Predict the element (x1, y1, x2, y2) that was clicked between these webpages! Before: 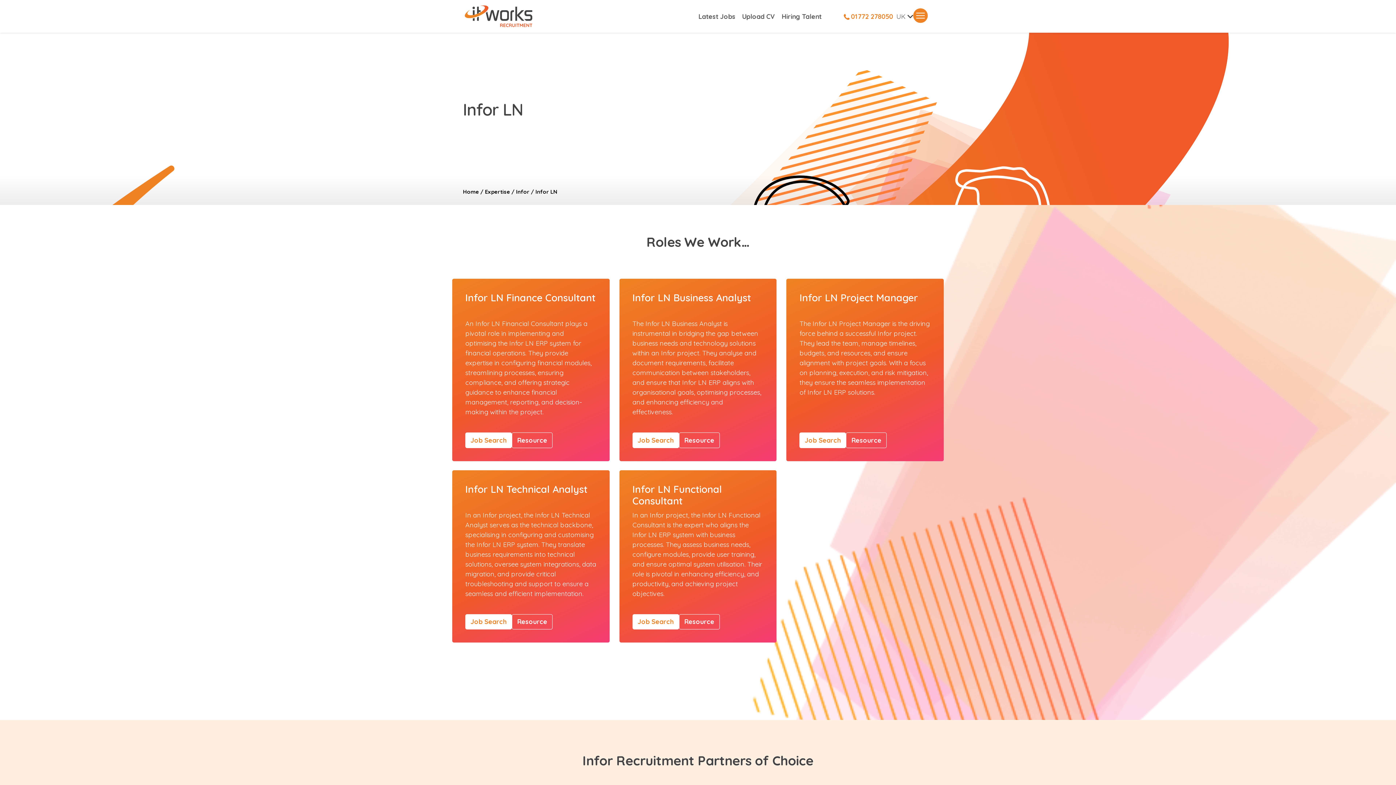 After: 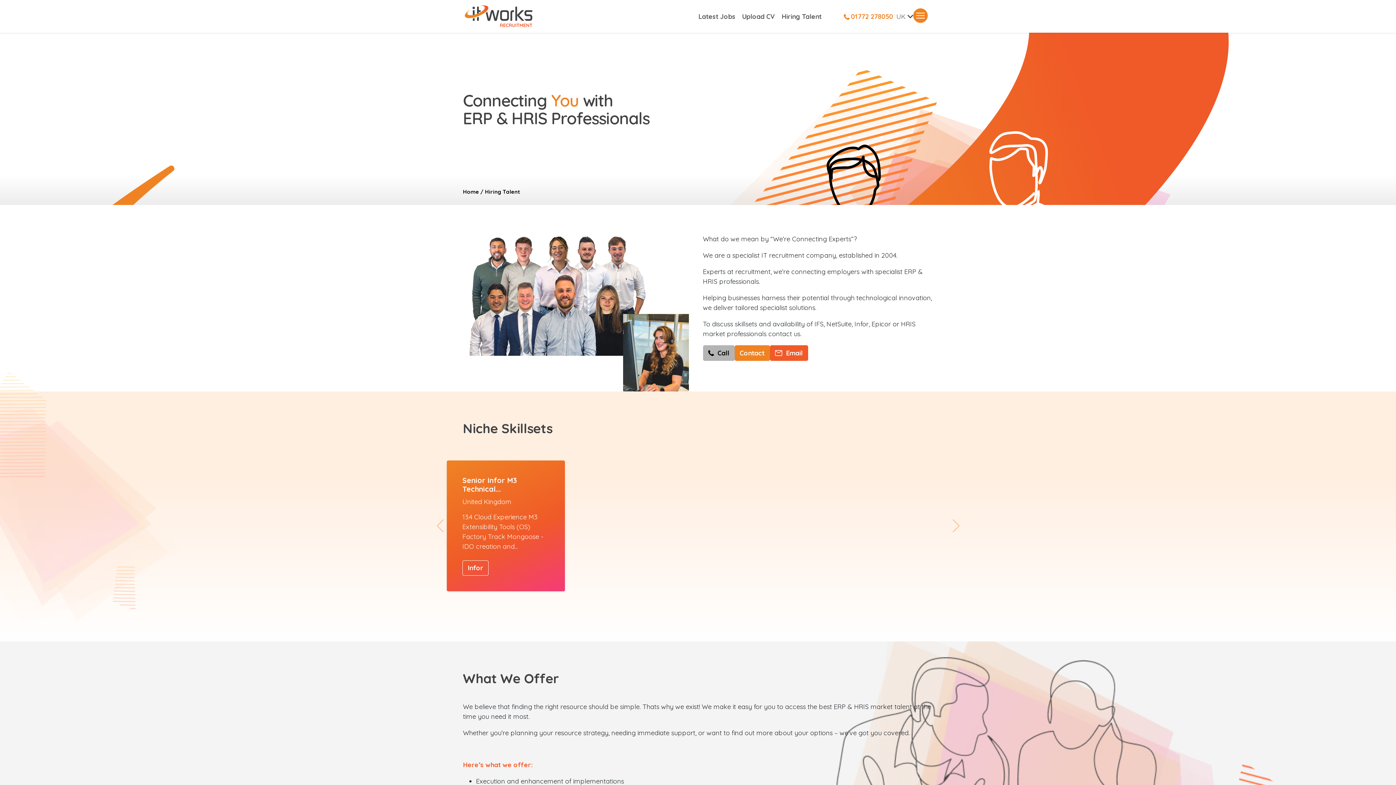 Action: label: Resource bbox: (846, 432, 887, 448)